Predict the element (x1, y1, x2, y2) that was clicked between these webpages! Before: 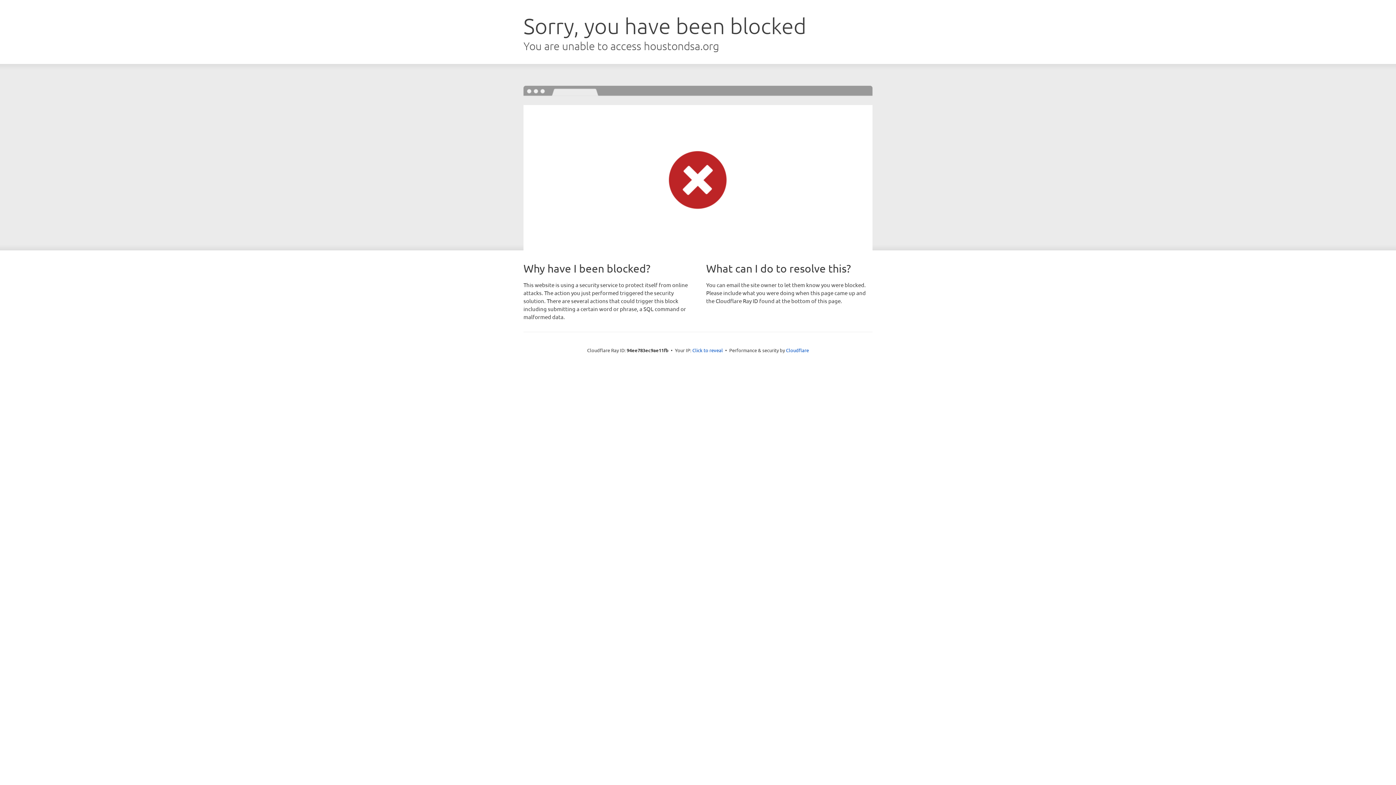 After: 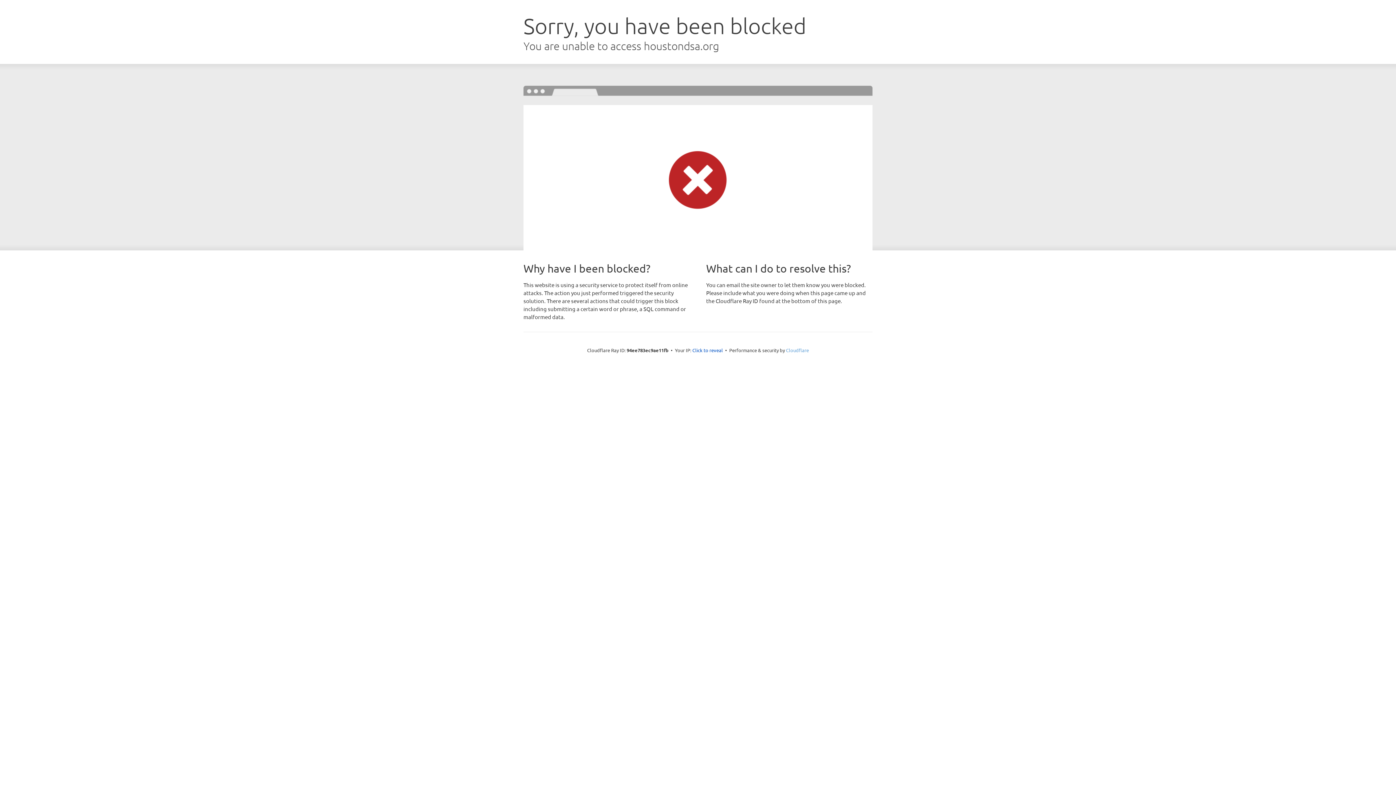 Action: label: Cloudflare bbox: (786, 347, 809, 353)